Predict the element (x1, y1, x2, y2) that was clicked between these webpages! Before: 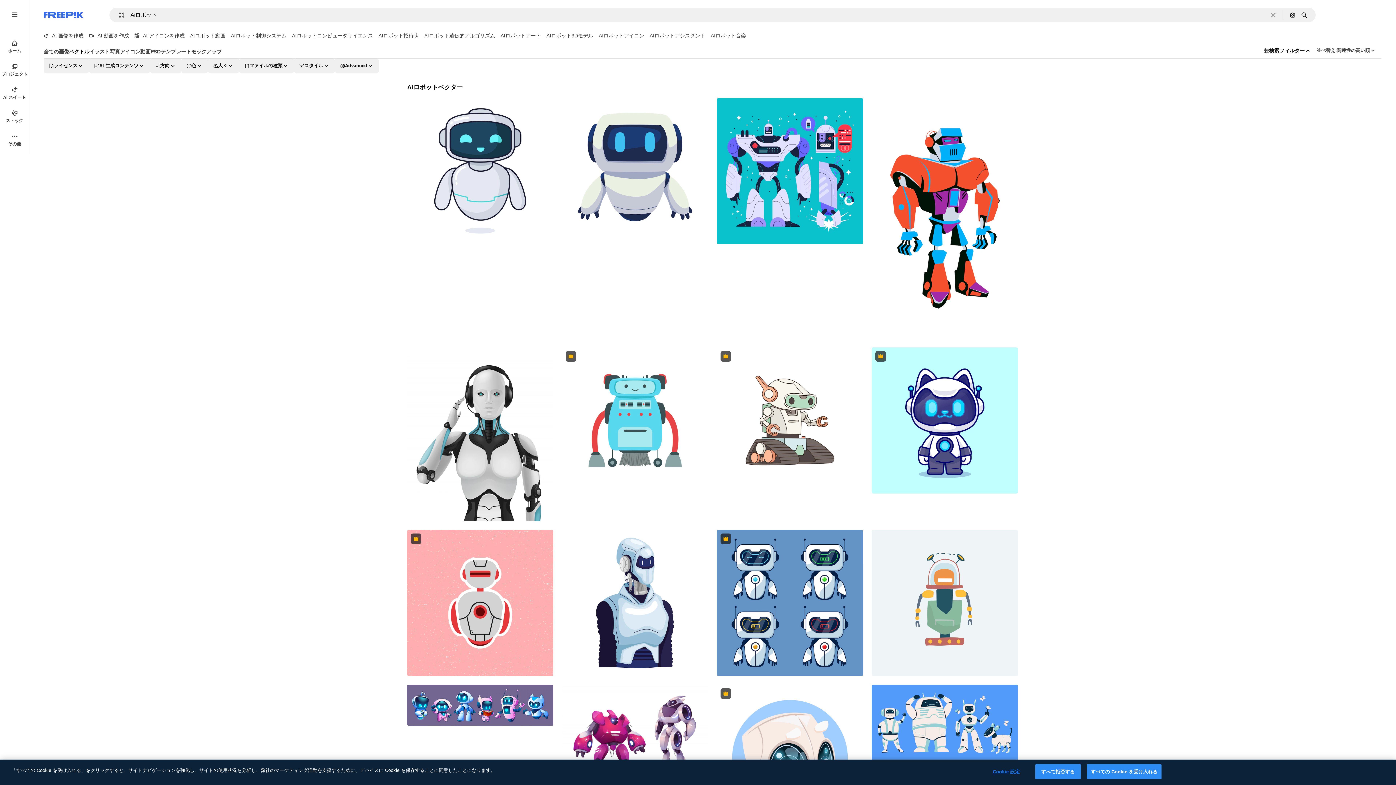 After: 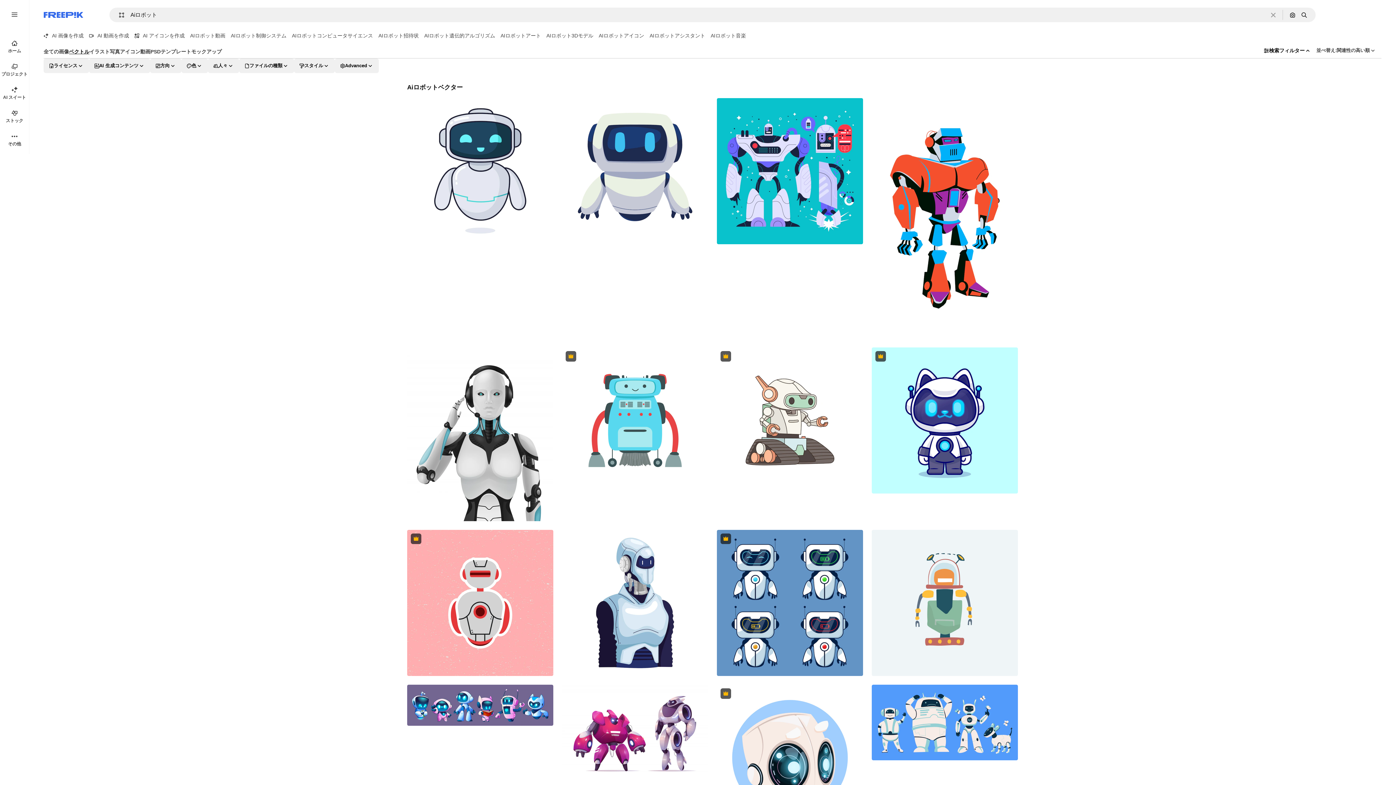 Action: bbox: (1035, 764, 1080, 779) label: すべて拒否する